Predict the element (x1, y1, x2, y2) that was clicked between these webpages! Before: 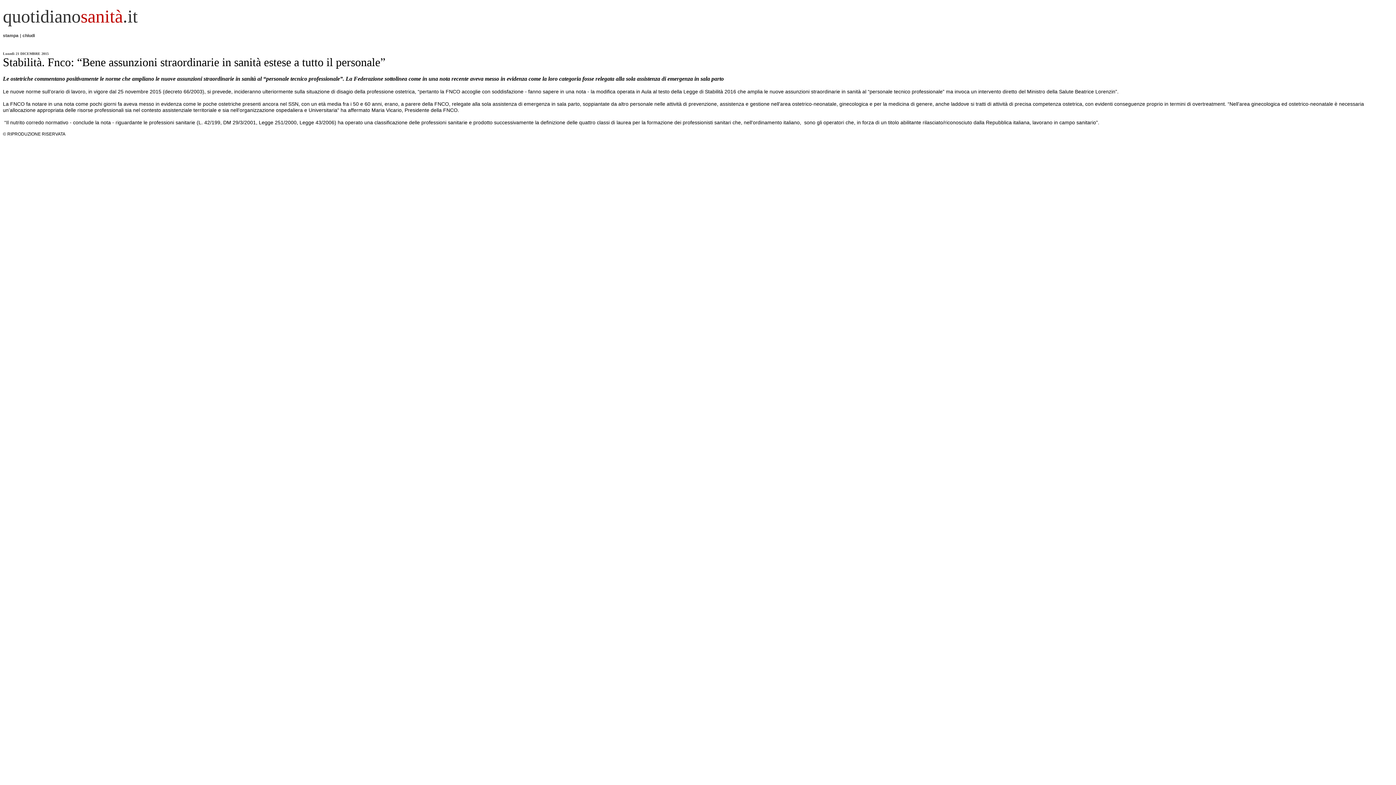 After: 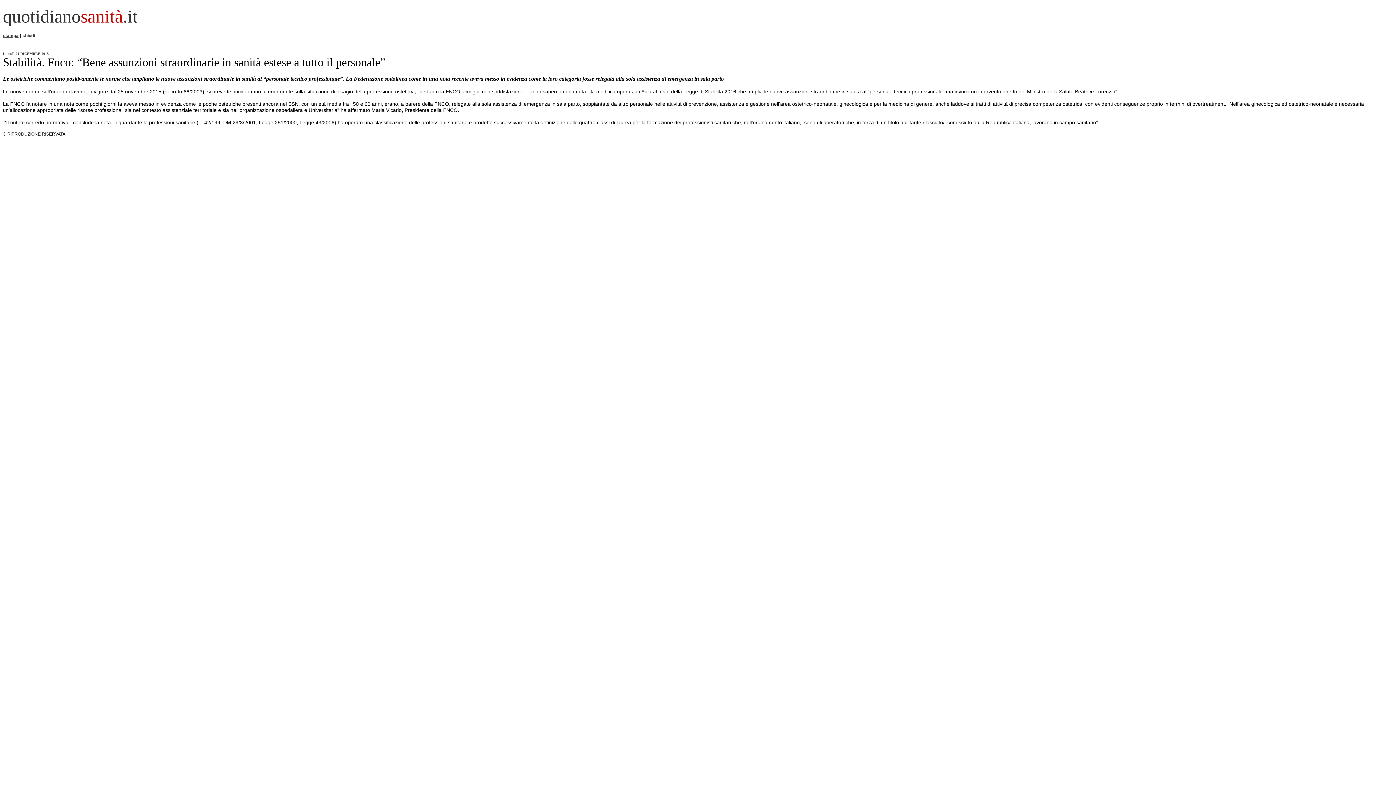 Action: bbox: (2, 33, 18, 38) label: stampa